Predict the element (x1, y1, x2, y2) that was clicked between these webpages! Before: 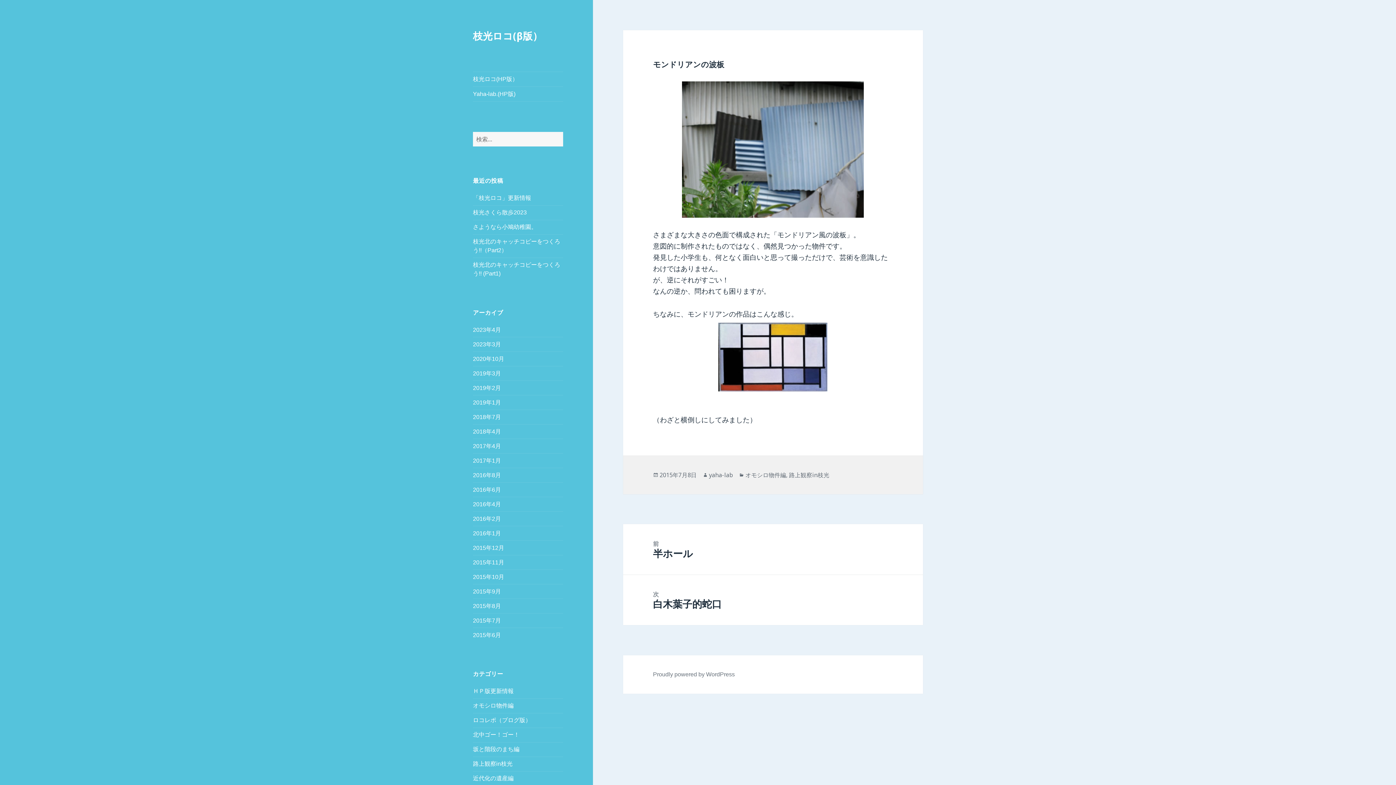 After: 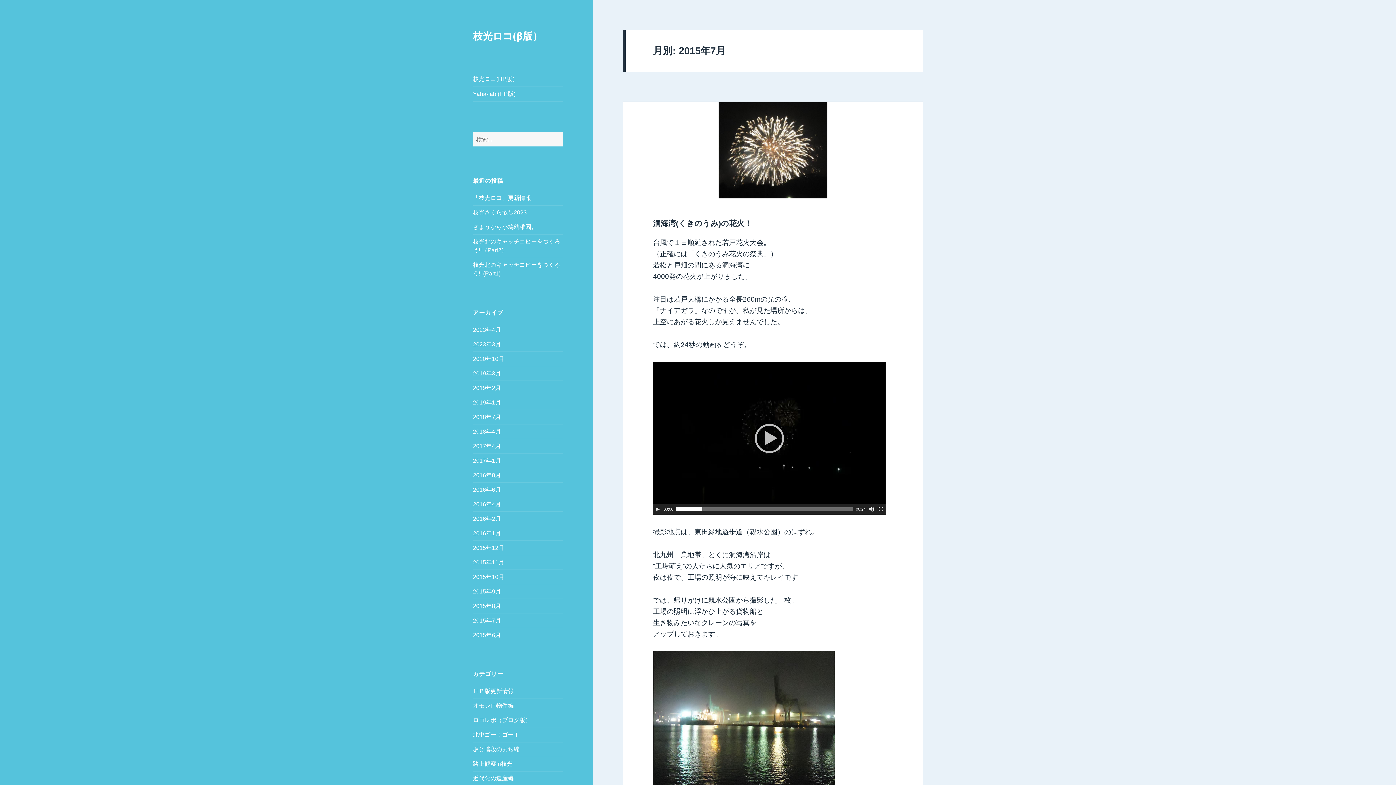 Action: label: 2015年7月 bbox: (473, 617, 501, 623)